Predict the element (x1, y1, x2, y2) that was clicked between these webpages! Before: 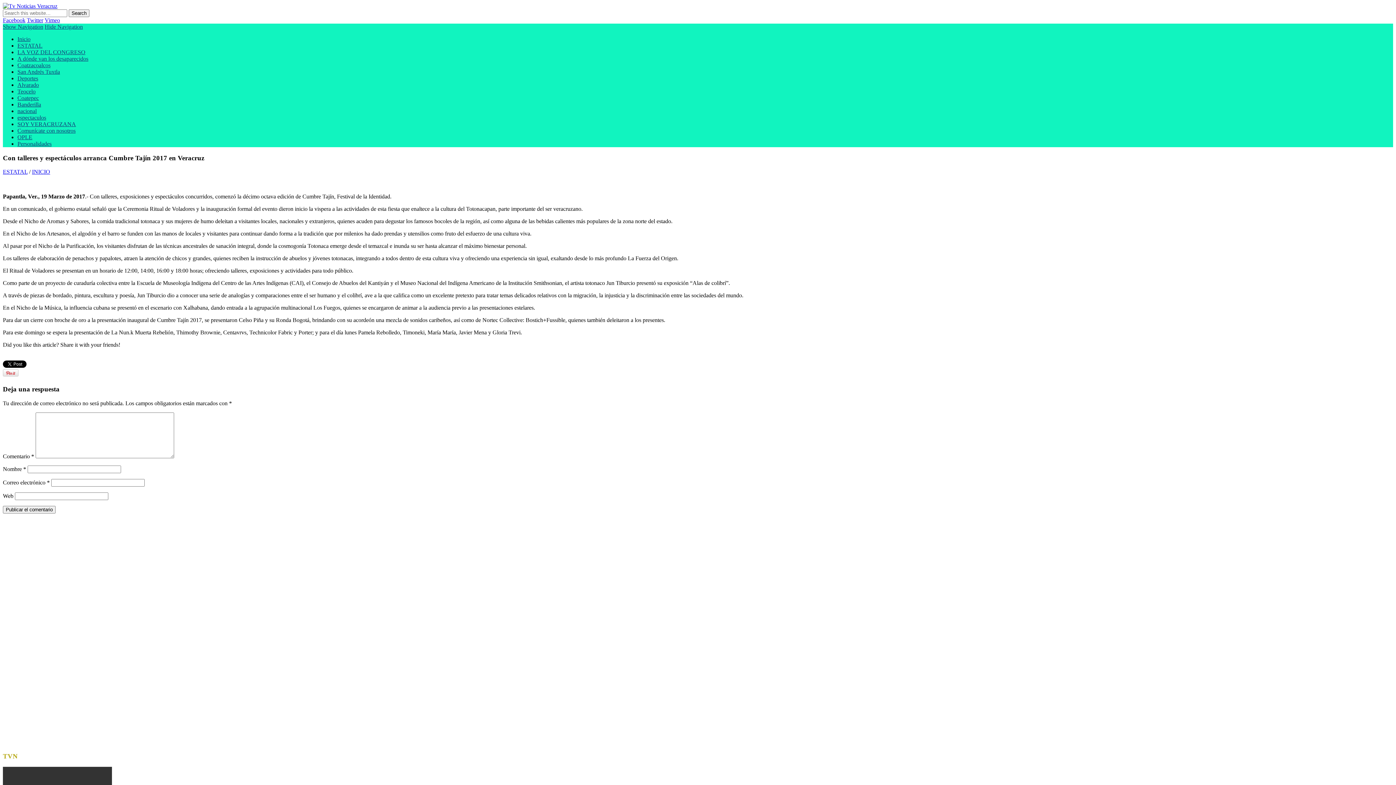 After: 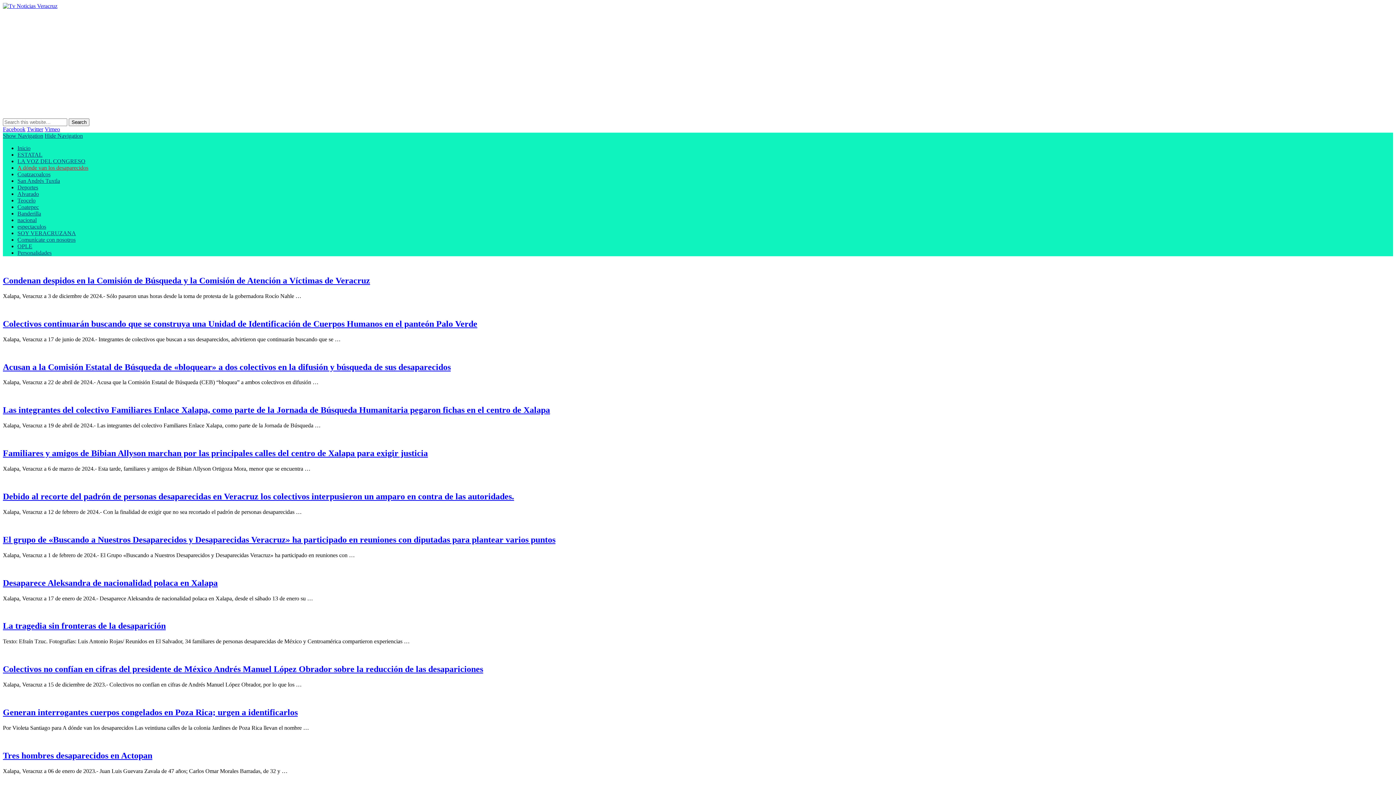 Action: bbox: (17, 55, 88, 61) label: A dónde van los desaparecidos